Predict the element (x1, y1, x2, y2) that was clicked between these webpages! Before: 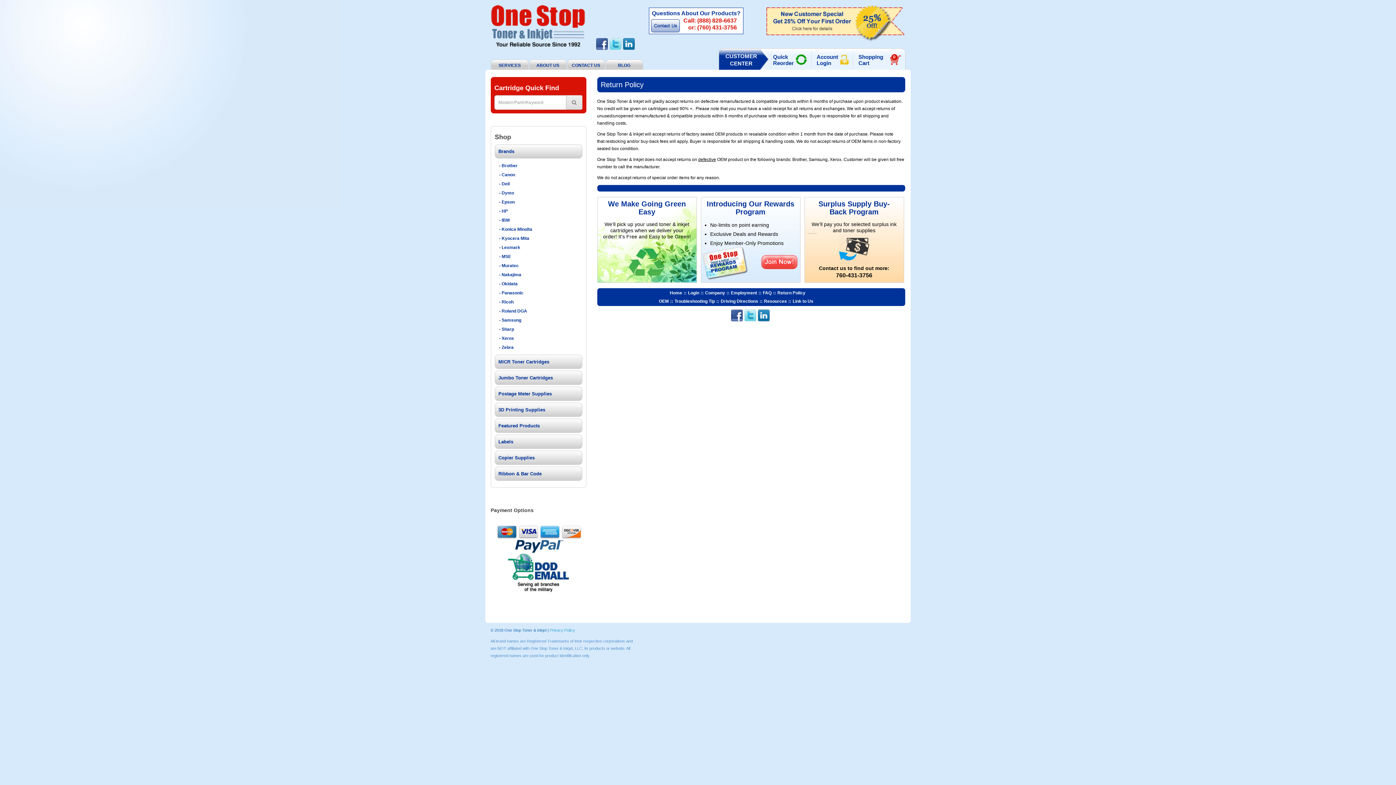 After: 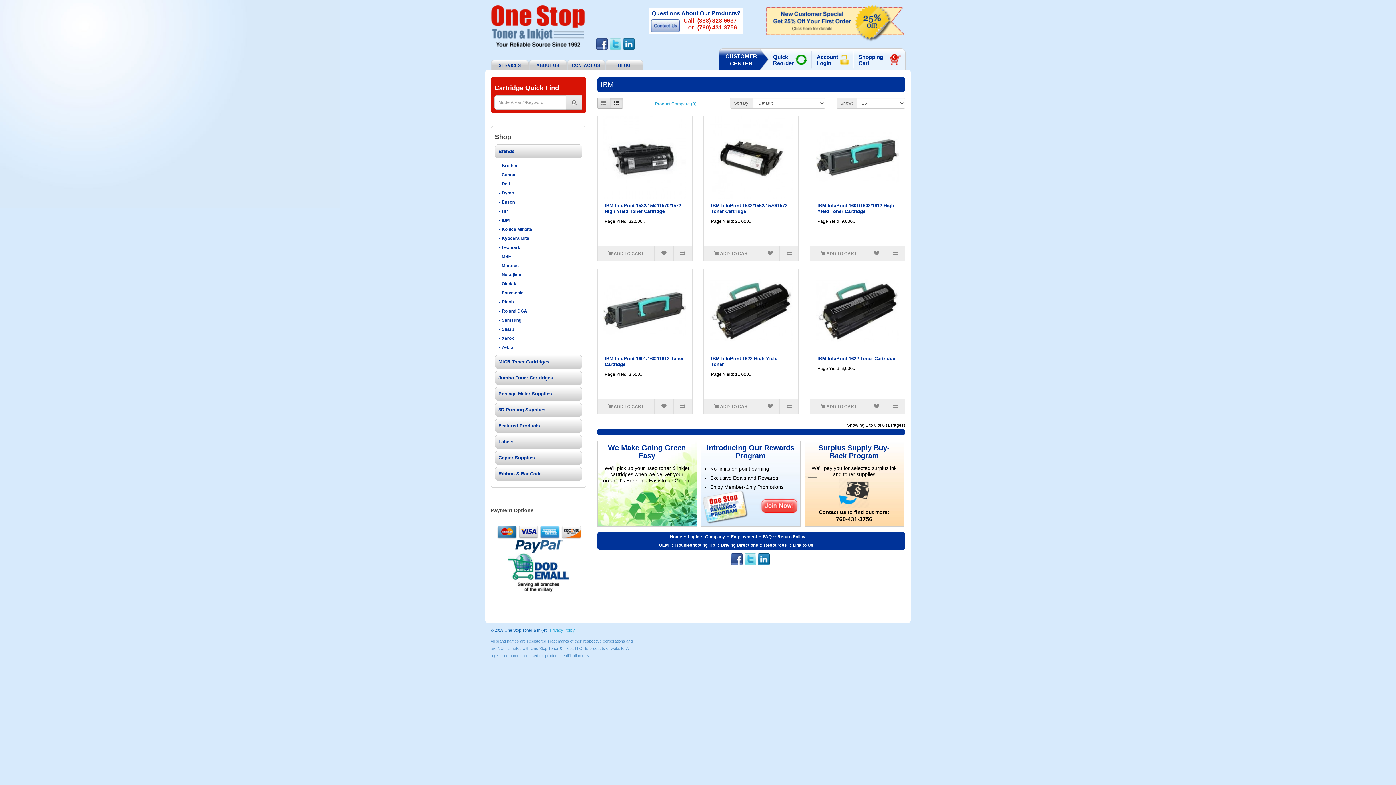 Action: label: - IBM bbox: (499, 216, 580, 224)